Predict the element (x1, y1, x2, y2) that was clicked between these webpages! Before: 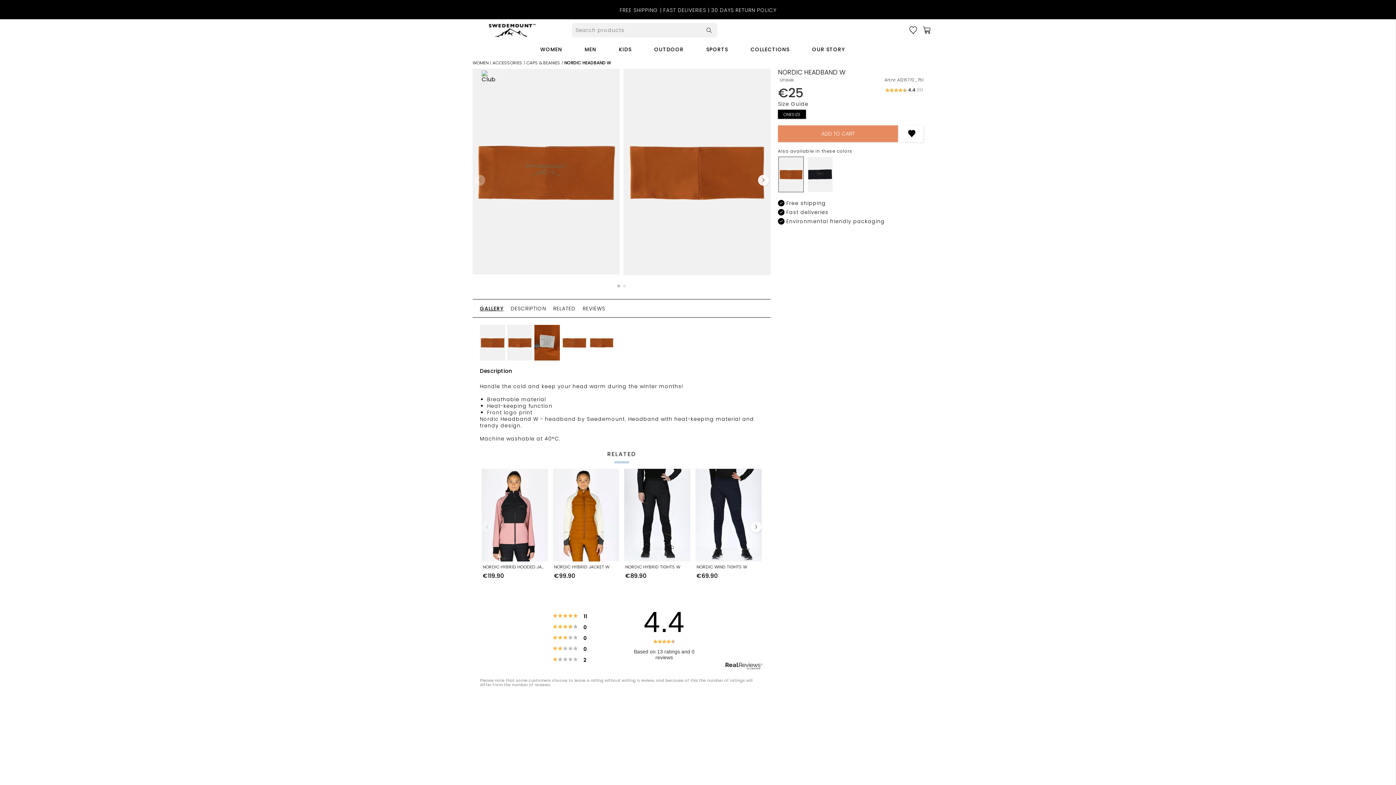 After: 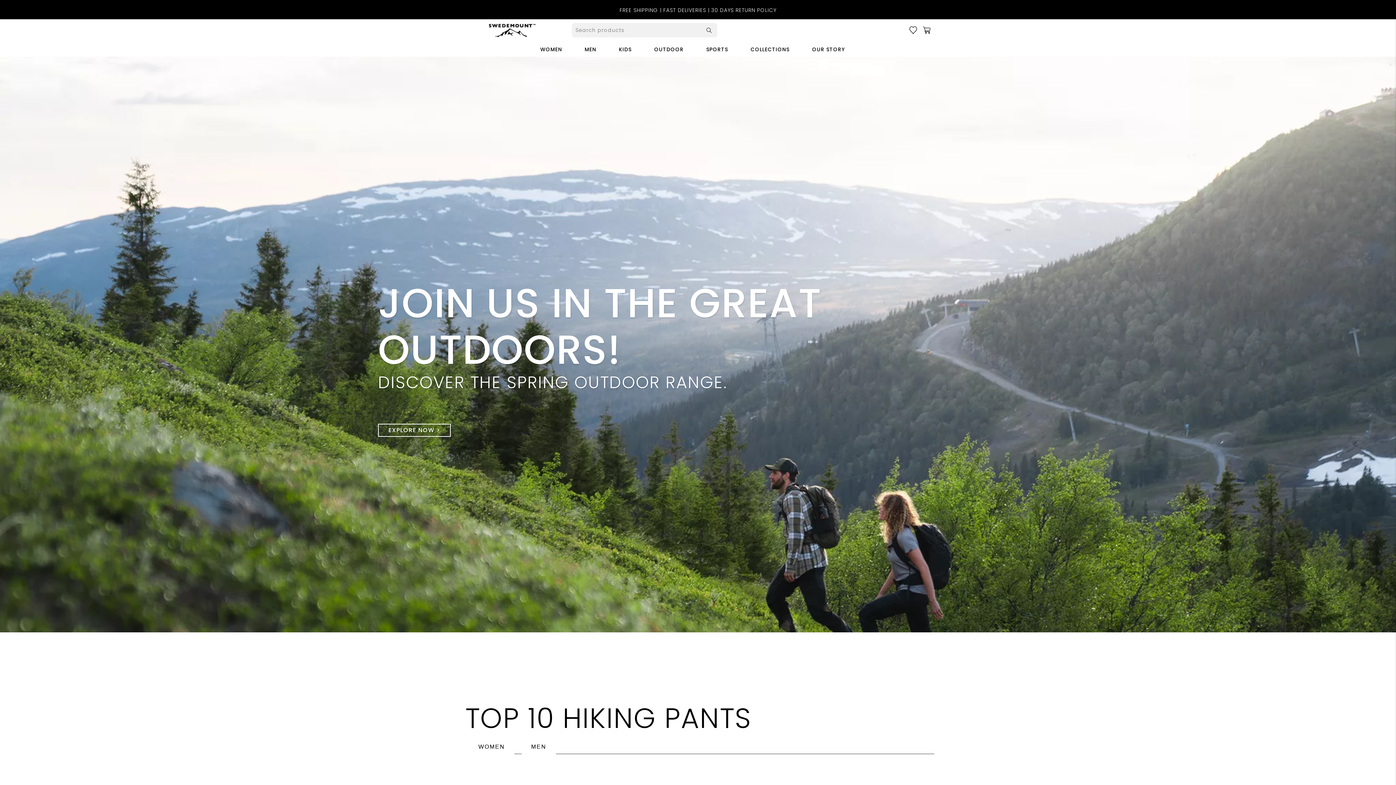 Action: bbox: (465, 23, 535, 36)